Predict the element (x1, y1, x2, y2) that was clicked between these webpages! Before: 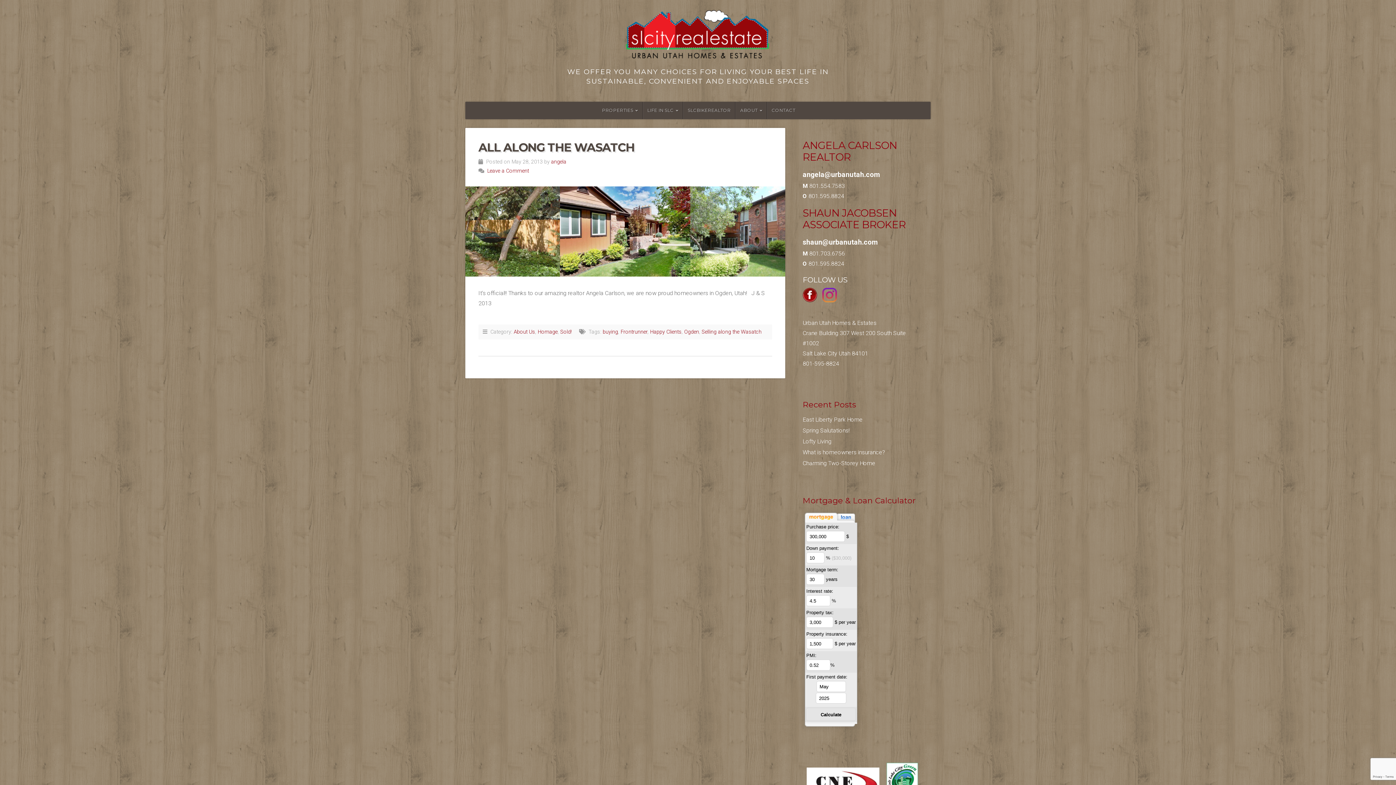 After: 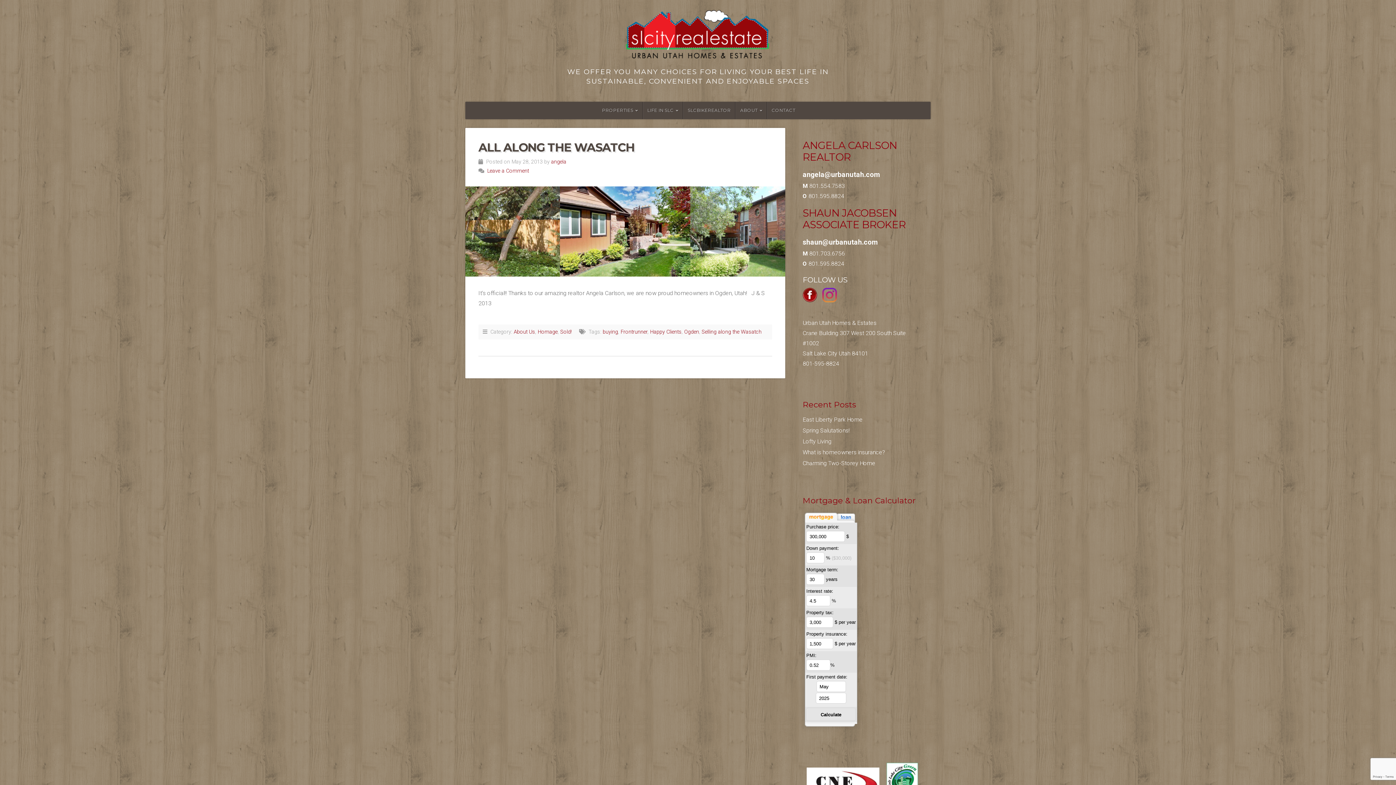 Action: label: Happy Clients bbox: (650, 329, 681, 335)